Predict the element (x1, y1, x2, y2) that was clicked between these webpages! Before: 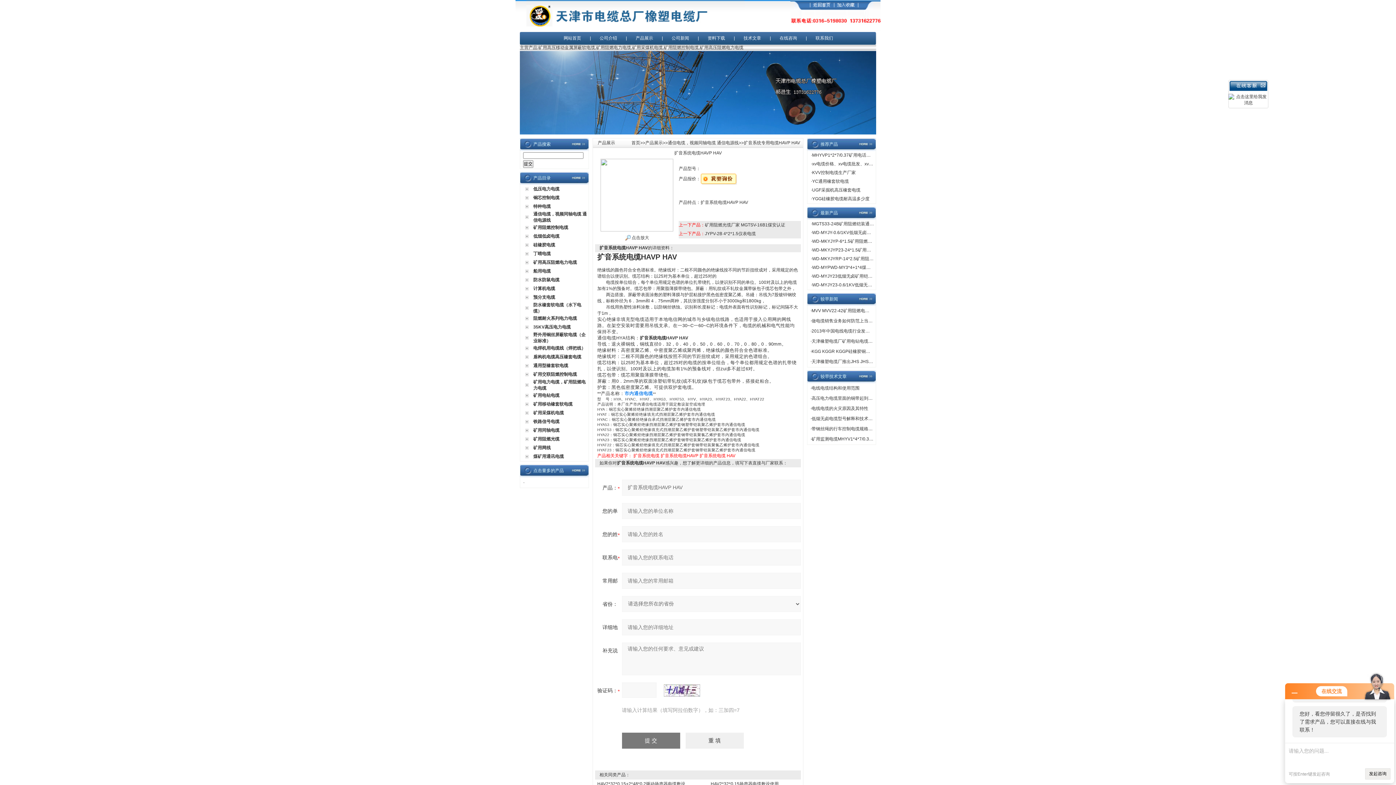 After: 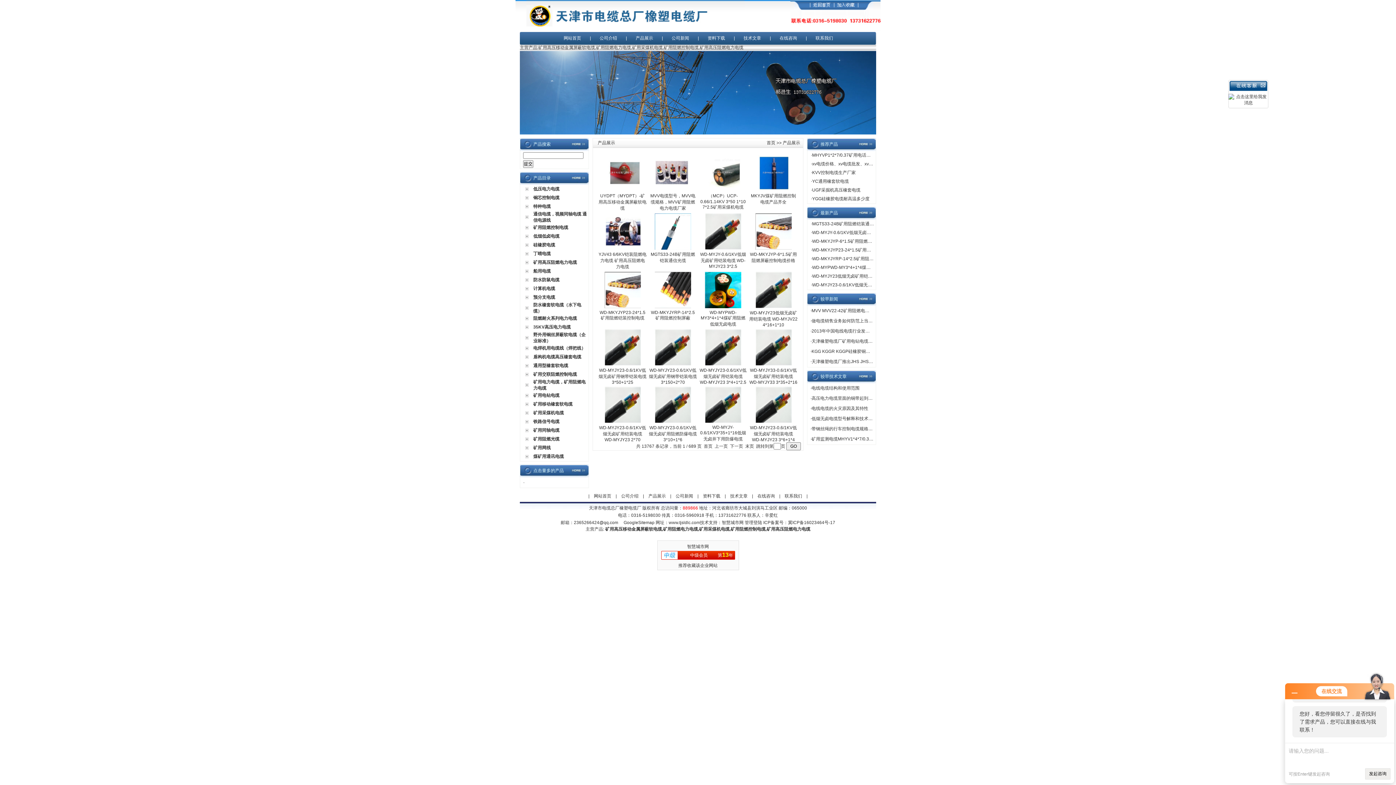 Action: bbox: (635, 35, 653, 40) label: 产品展示